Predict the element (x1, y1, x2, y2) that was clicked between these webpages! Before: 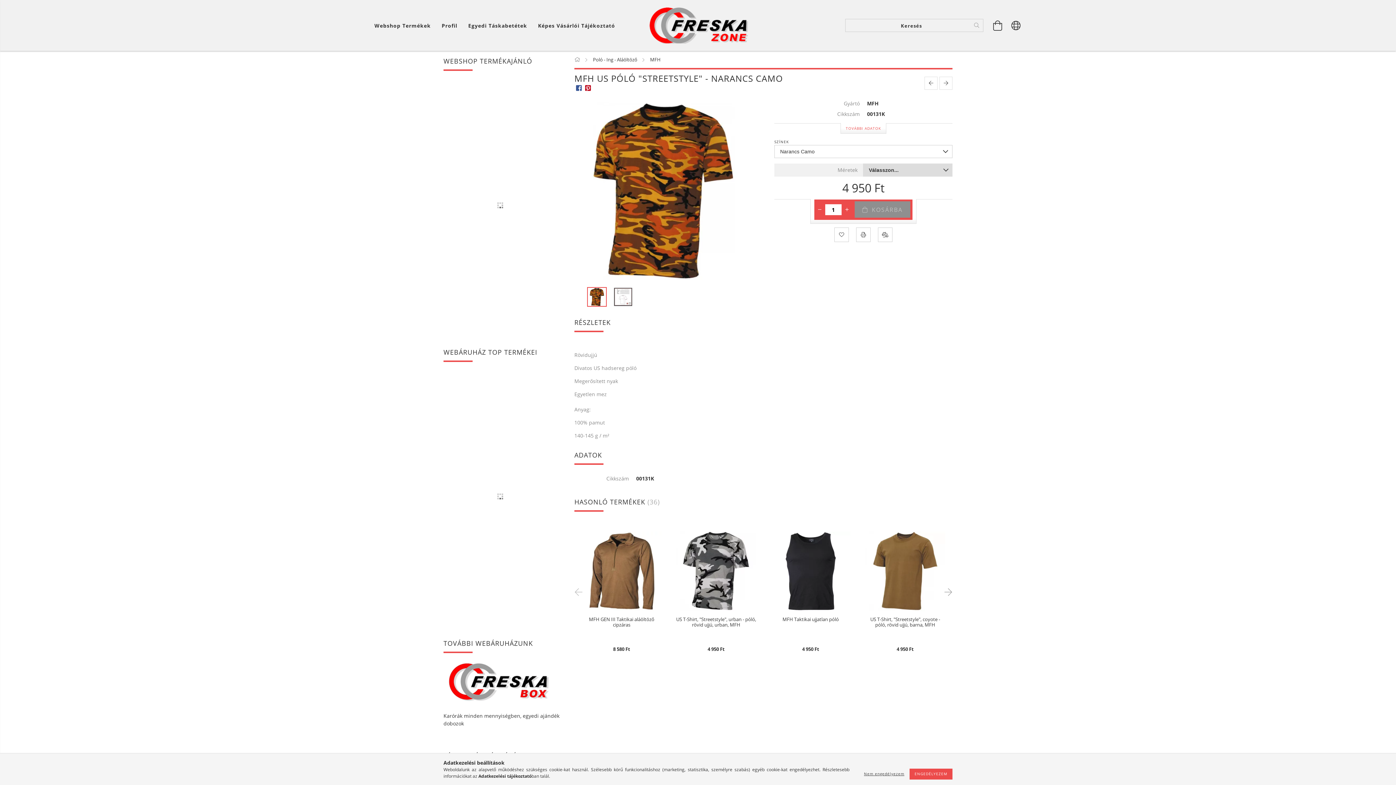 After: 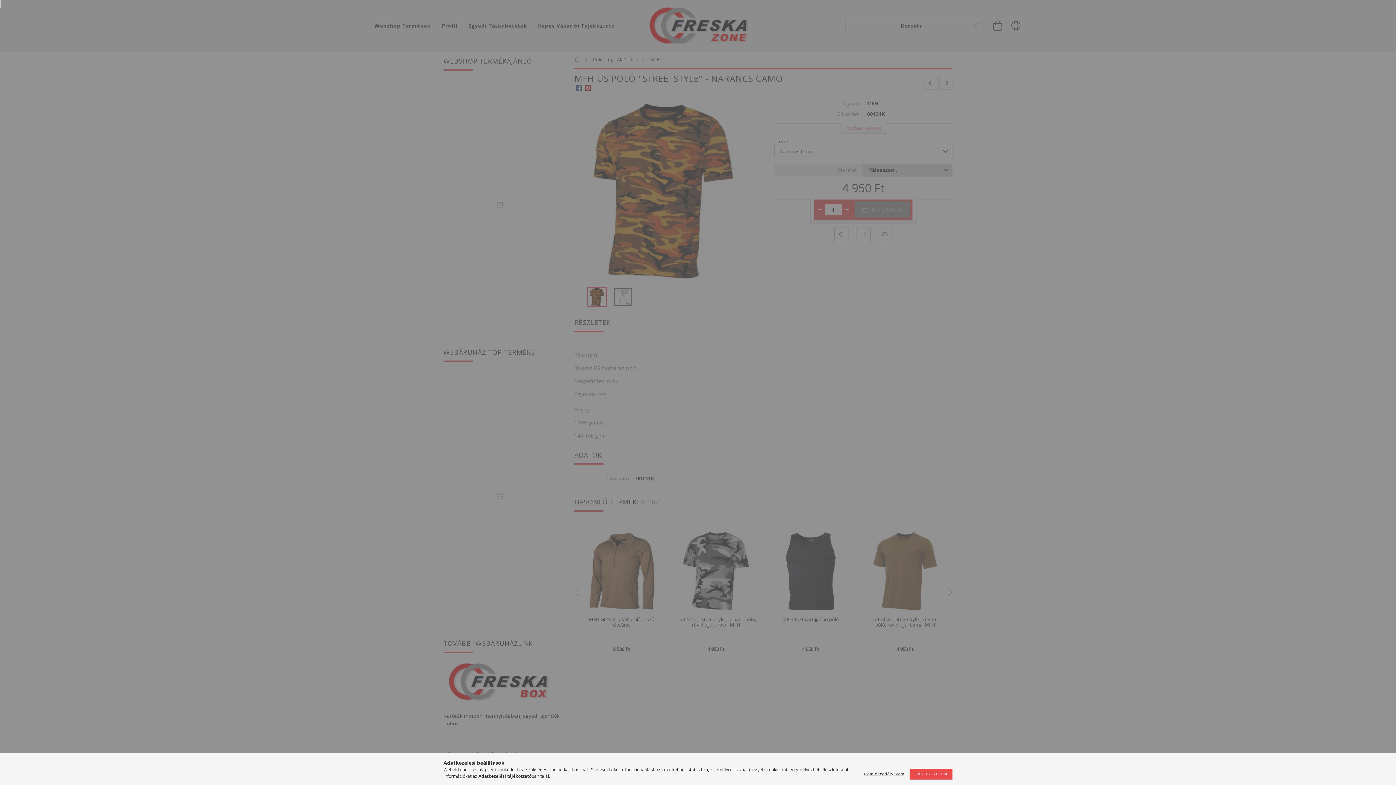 Action: bbox: (436, 18, 462, 32) label: Profil